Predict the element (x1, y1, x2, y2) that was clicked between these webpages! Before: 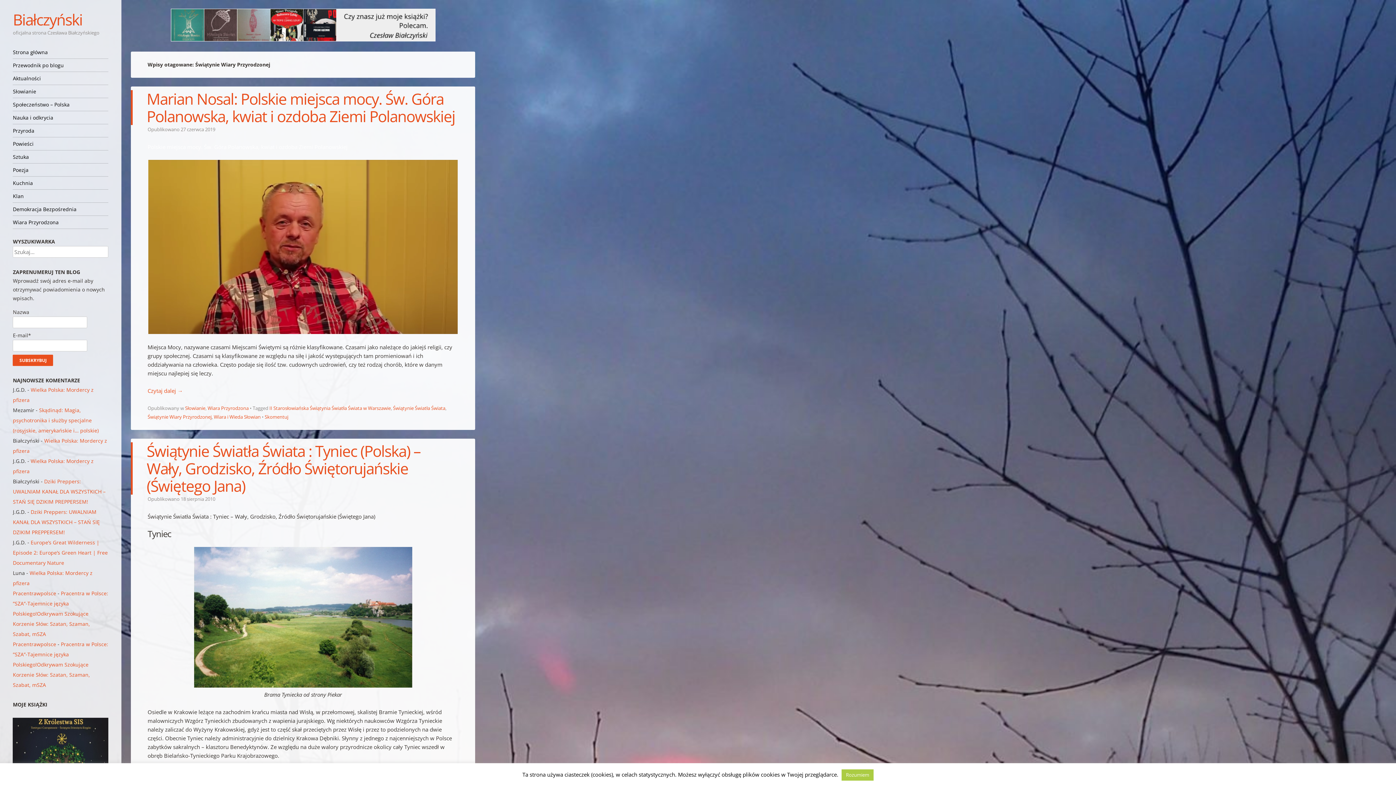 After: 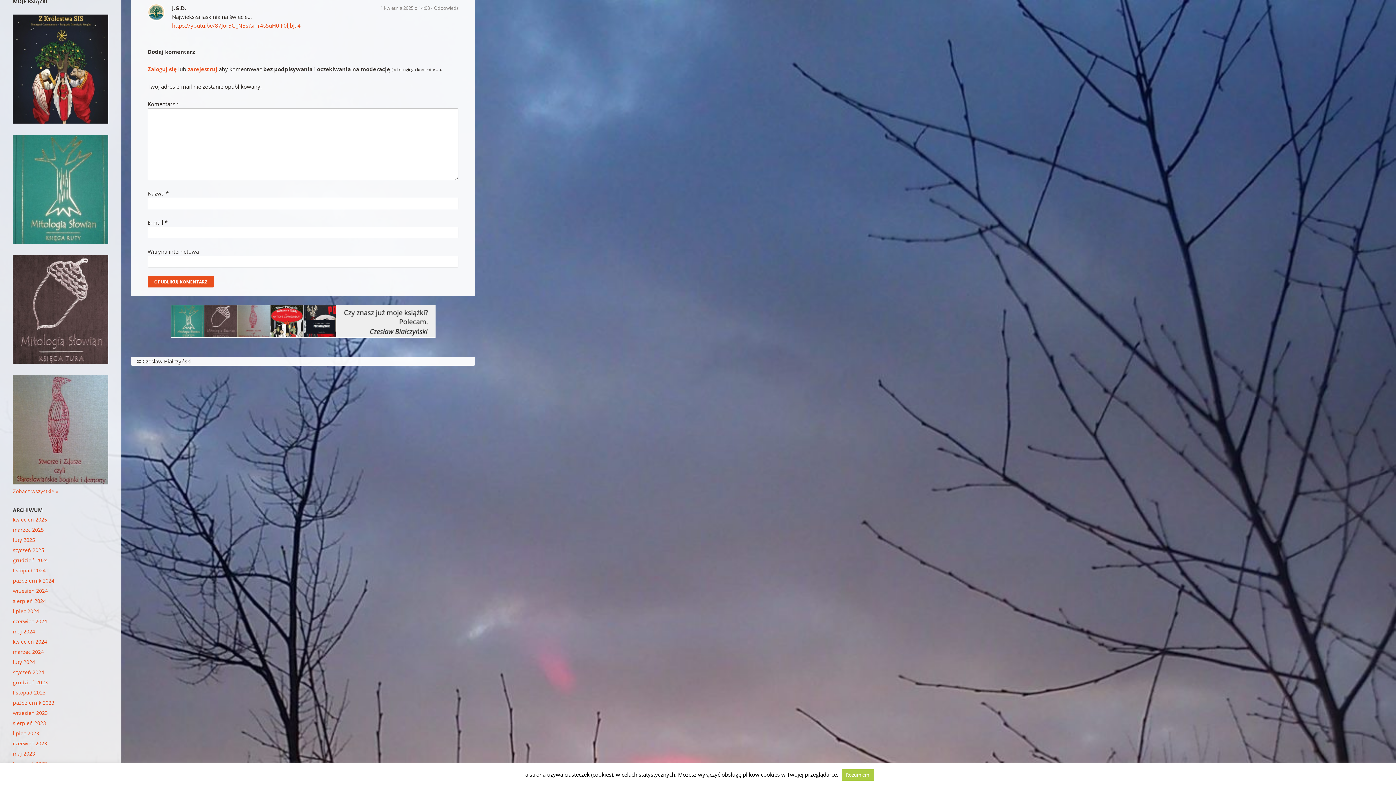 Action: label: Europe’s Great Wilderness | Episode 2: Europe’s Green Heart | Free Documentary Nature bbox: (12, 539, 107, 566)